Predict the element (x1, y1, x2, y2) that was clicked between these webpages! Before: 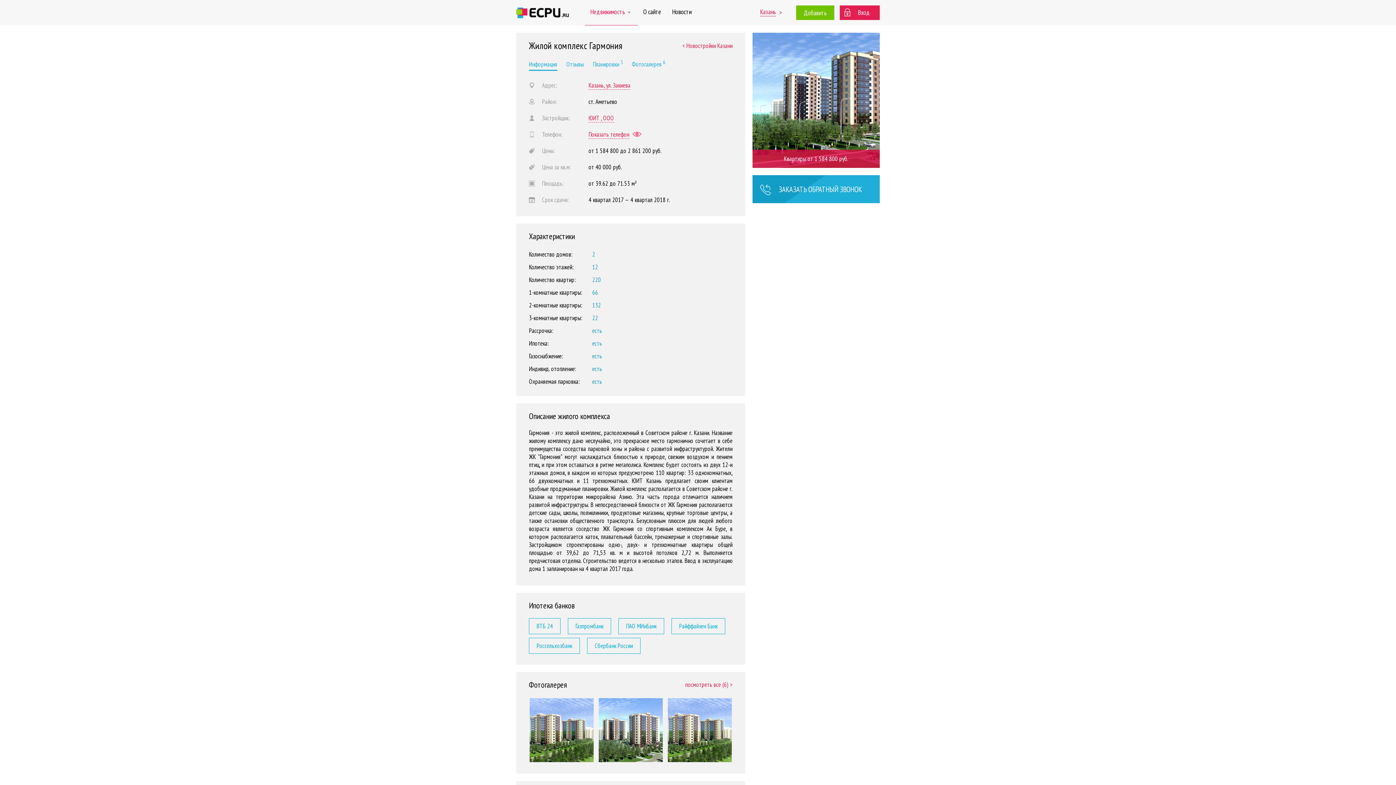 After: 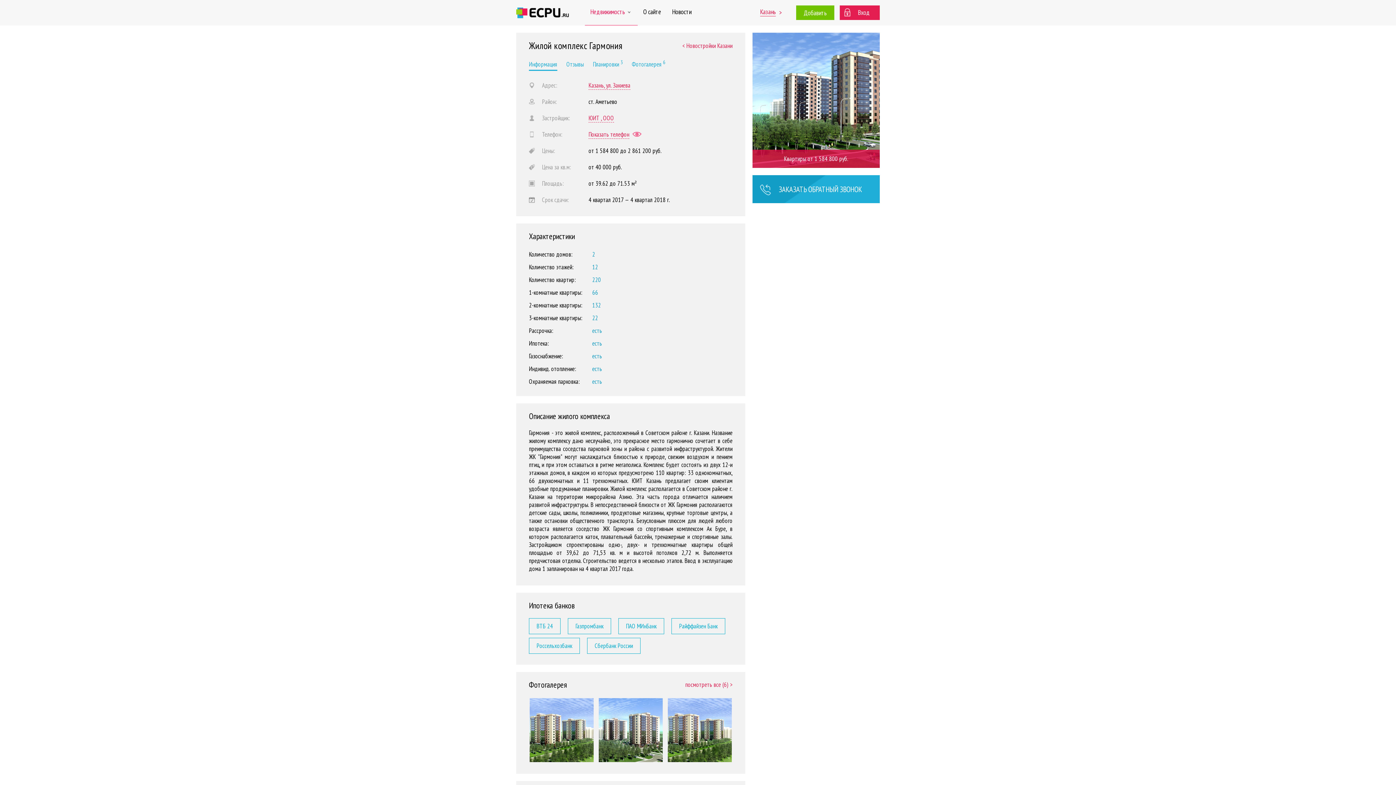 Action: label: Информация bbox: (529, 58, 557, 70)